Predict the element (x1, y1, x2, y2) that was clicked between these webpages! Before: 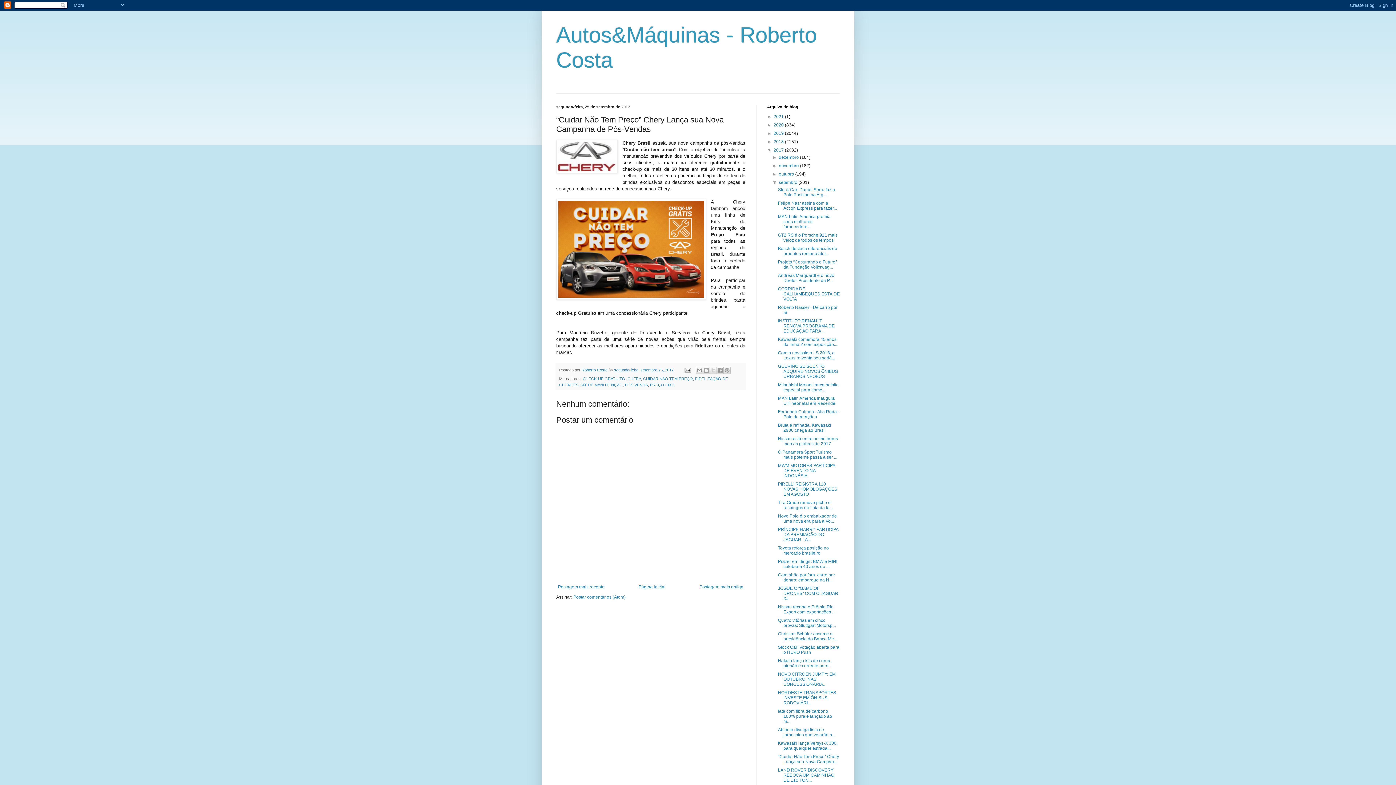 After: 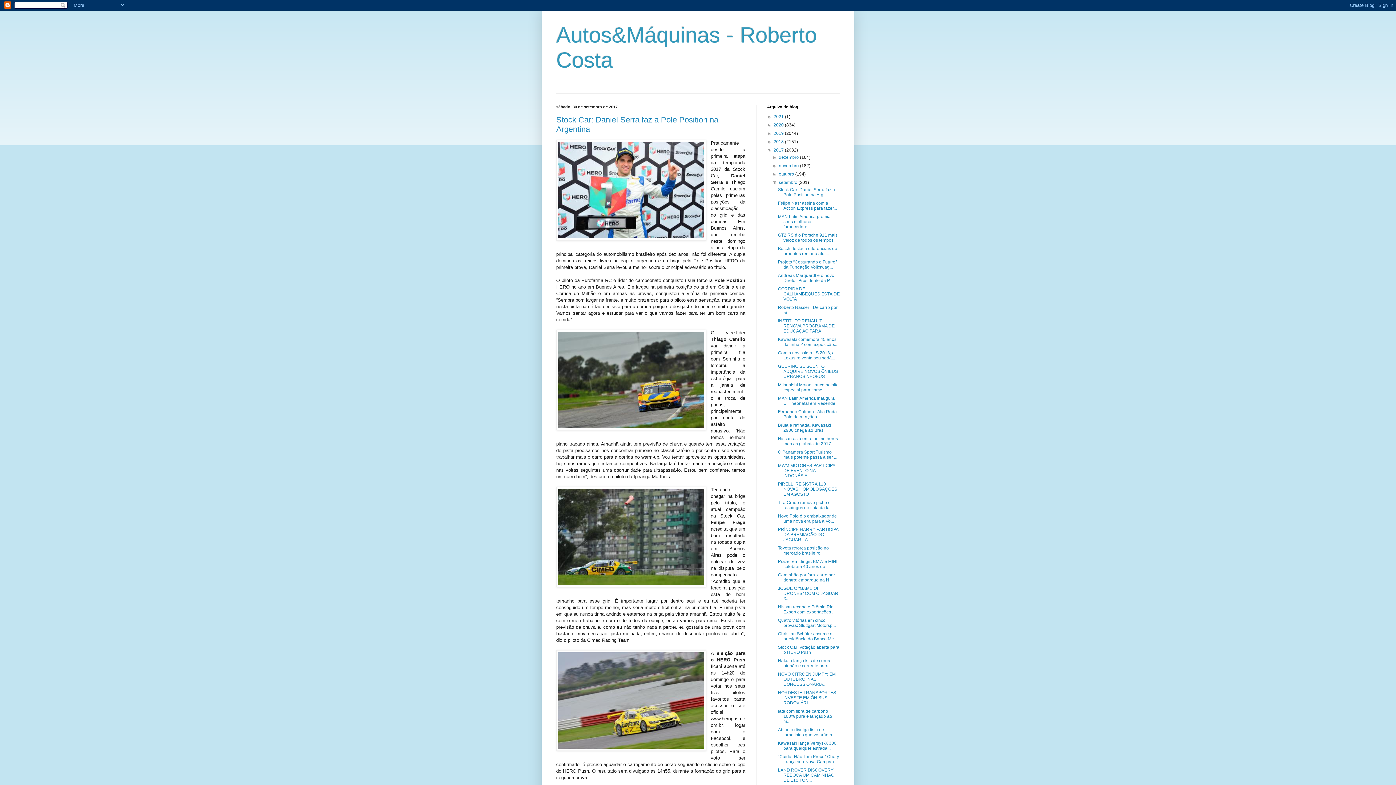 Action: bbox: (779, 180, 798, 185) label: setembro 